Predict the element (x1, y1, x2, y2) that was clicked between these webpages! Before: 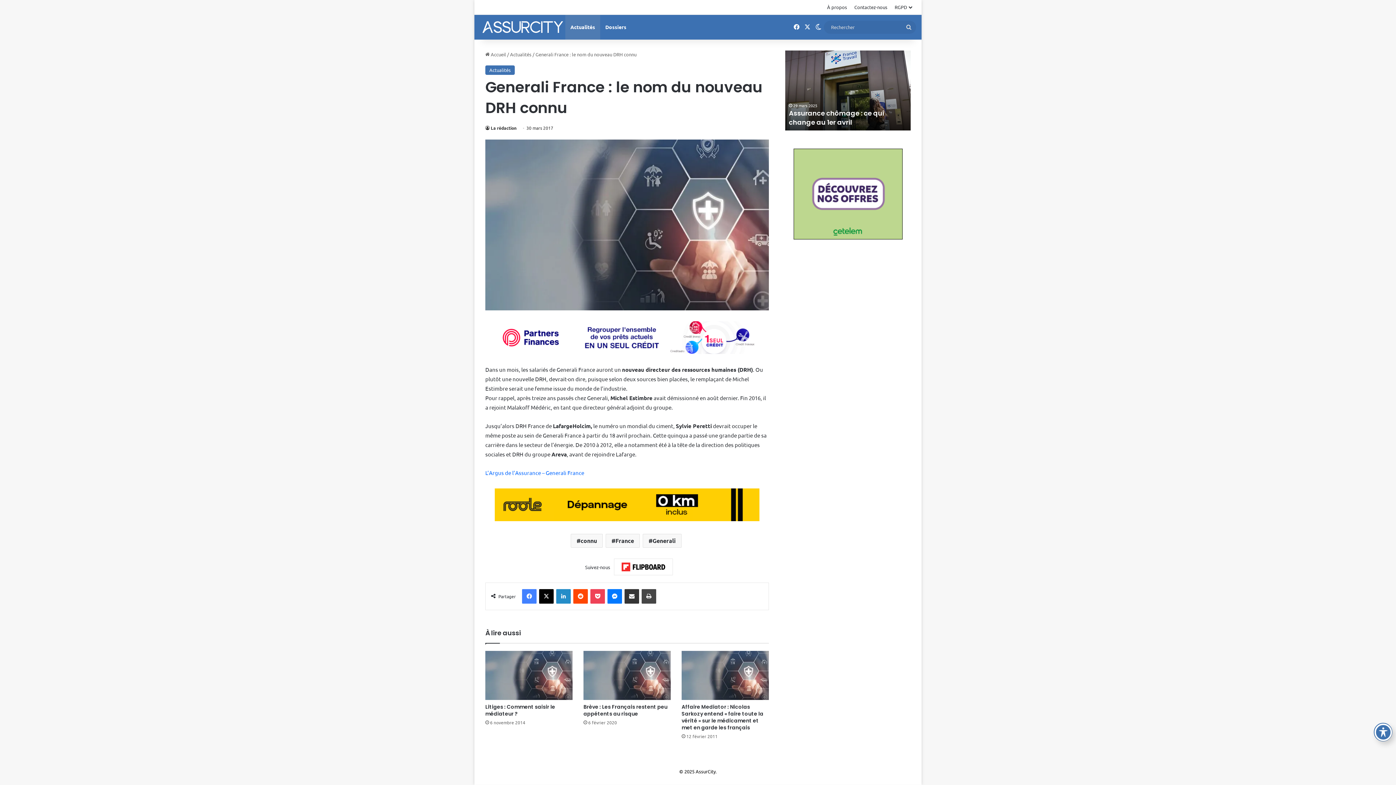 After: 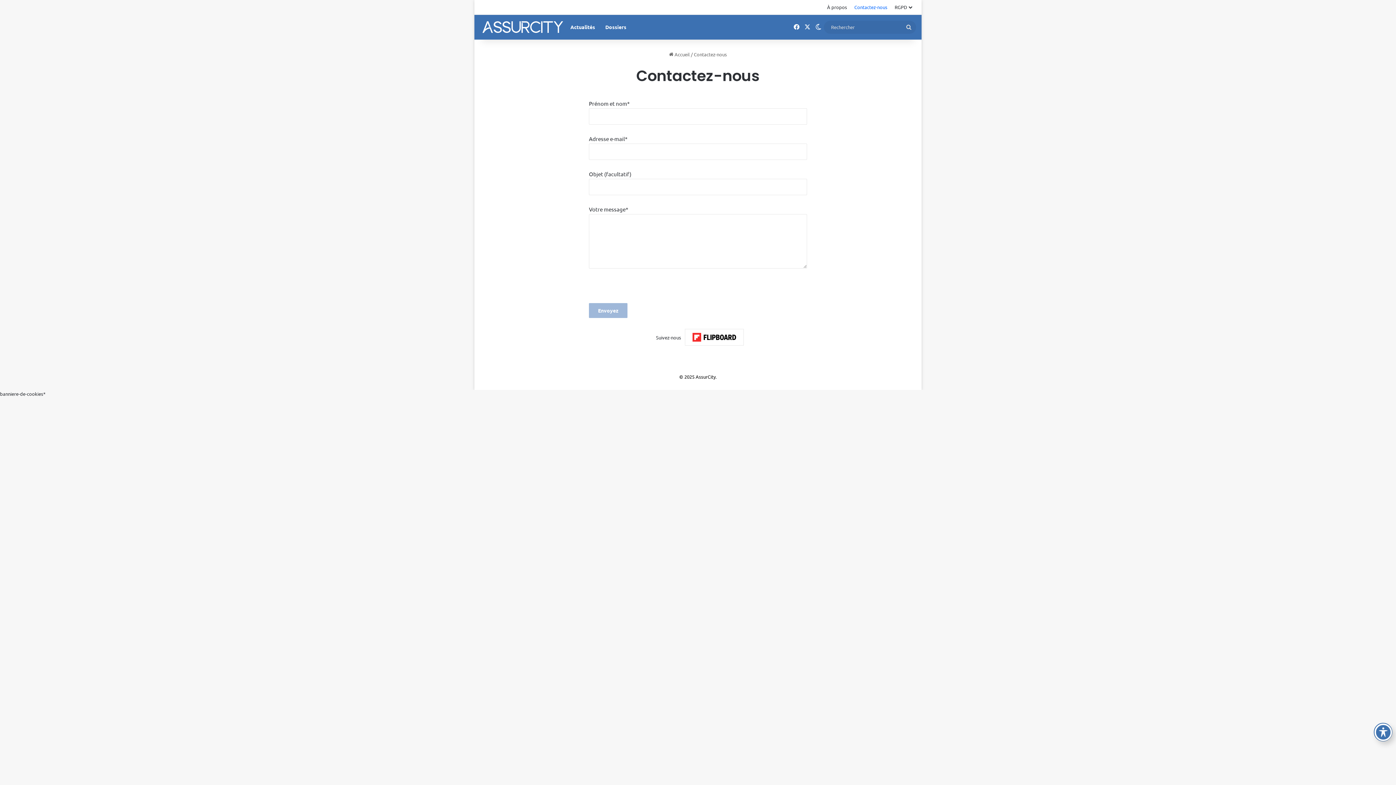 Action: label: Contactez-nous bbox: (850, 0, 891, 14)